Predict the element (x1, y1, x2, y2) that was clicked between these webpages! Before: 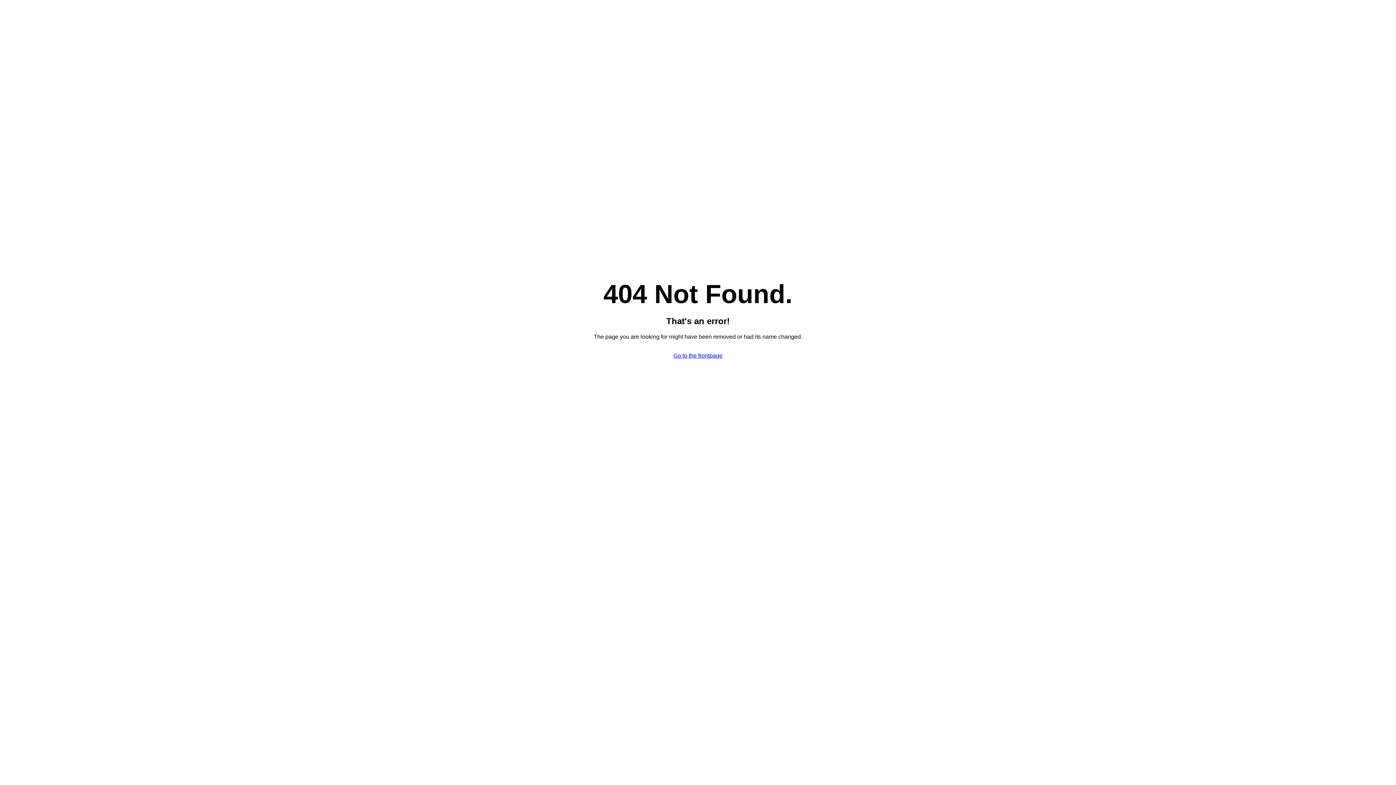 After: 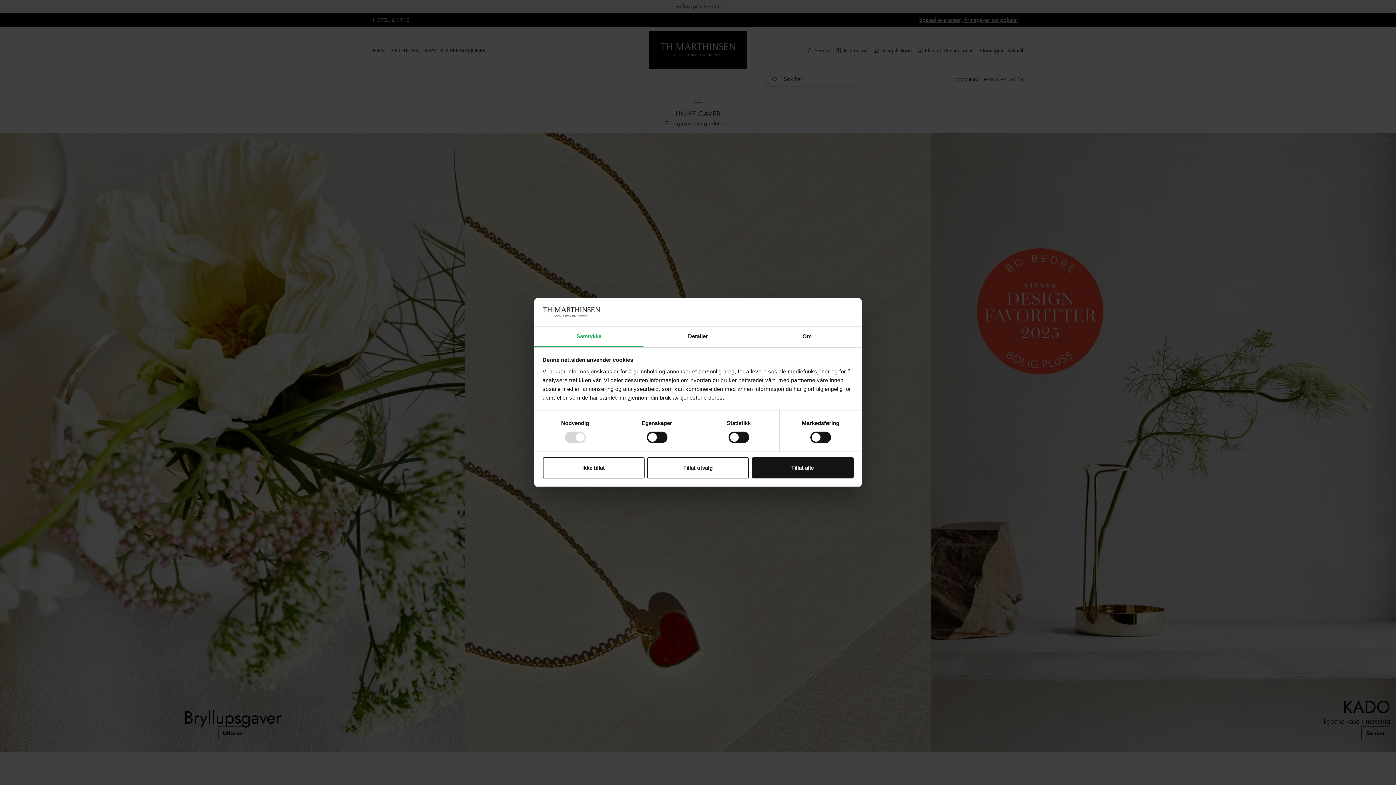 Action: label: Go to the frontpage bbox: (673, 352, 722, 358)